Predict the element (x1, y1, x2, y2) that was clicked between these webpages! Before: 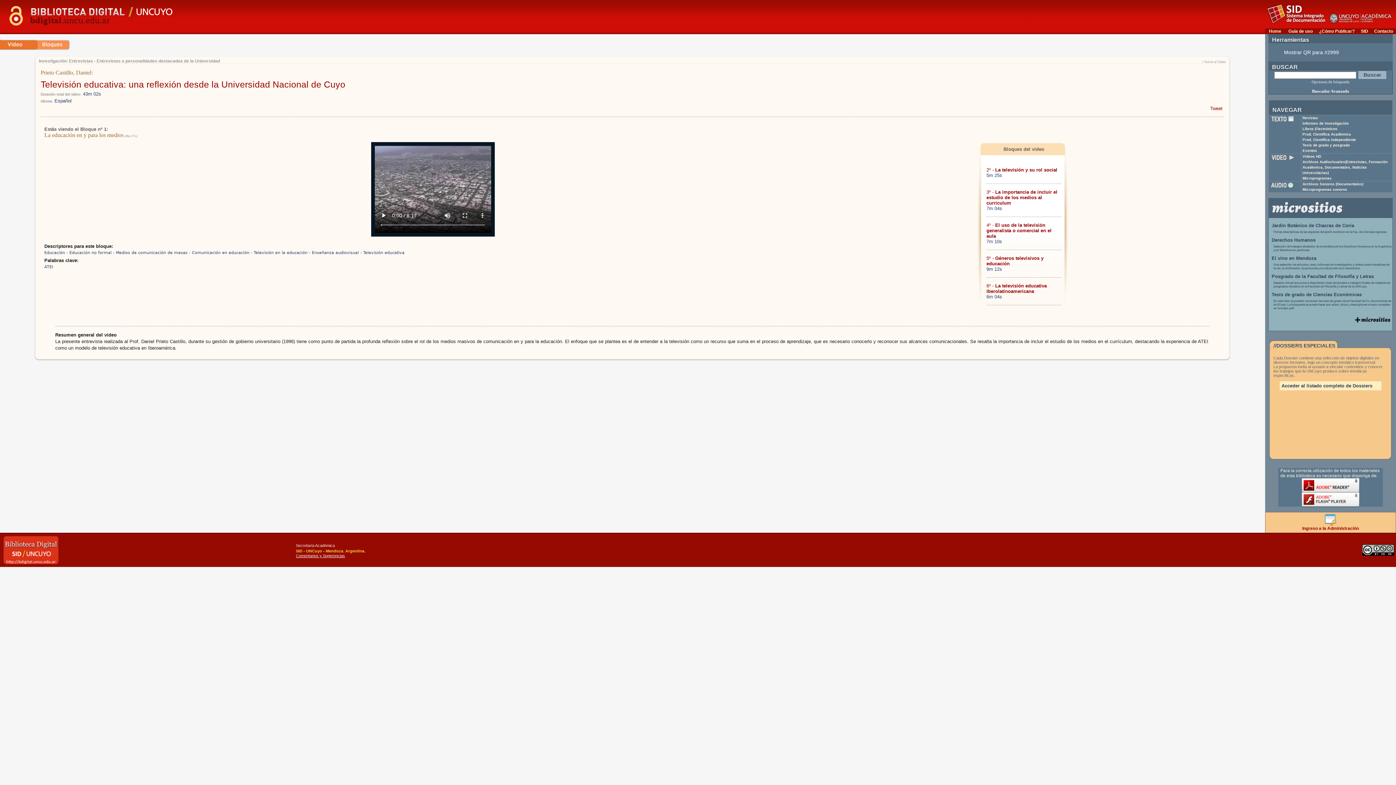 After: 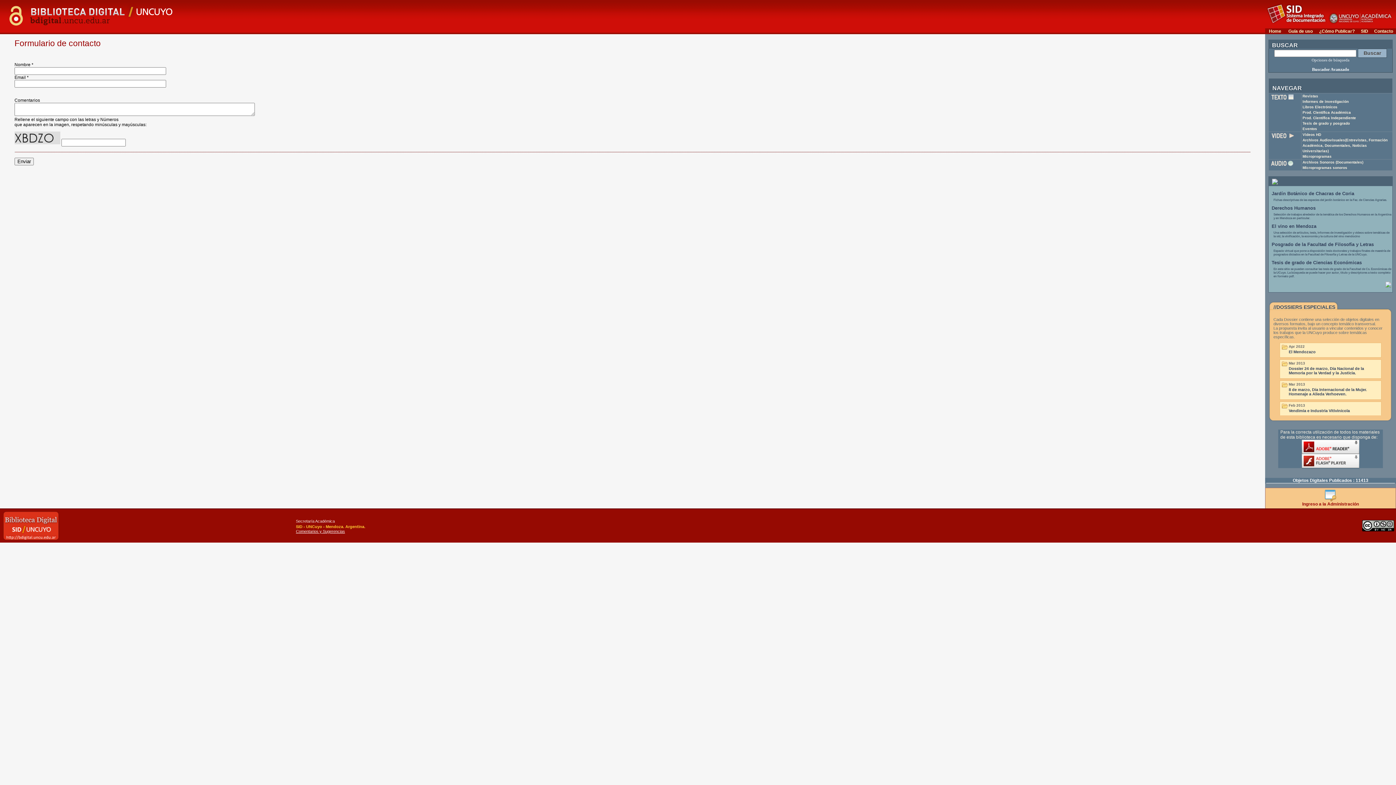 Action: label: Comentarios y Sugerencias bbox: (296, 553, 345, 558)